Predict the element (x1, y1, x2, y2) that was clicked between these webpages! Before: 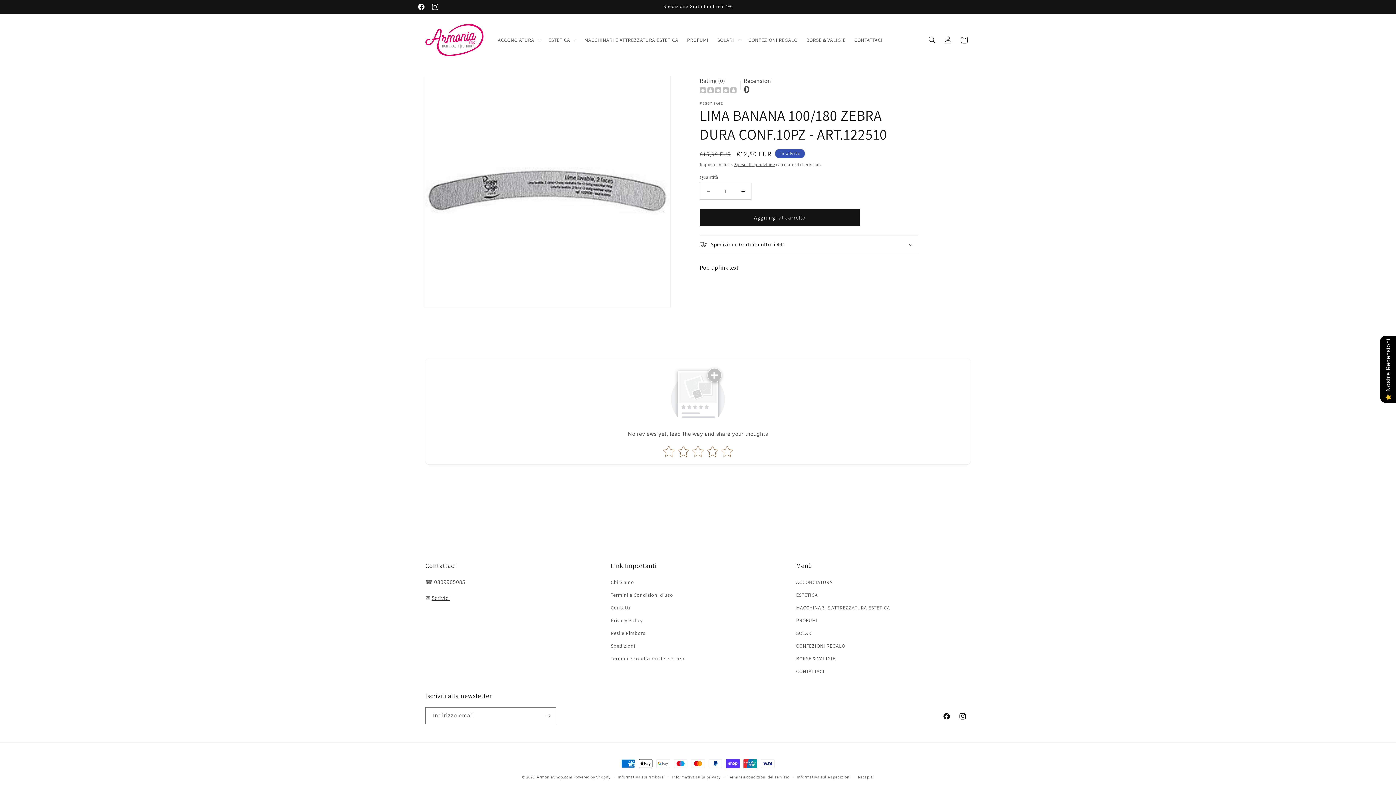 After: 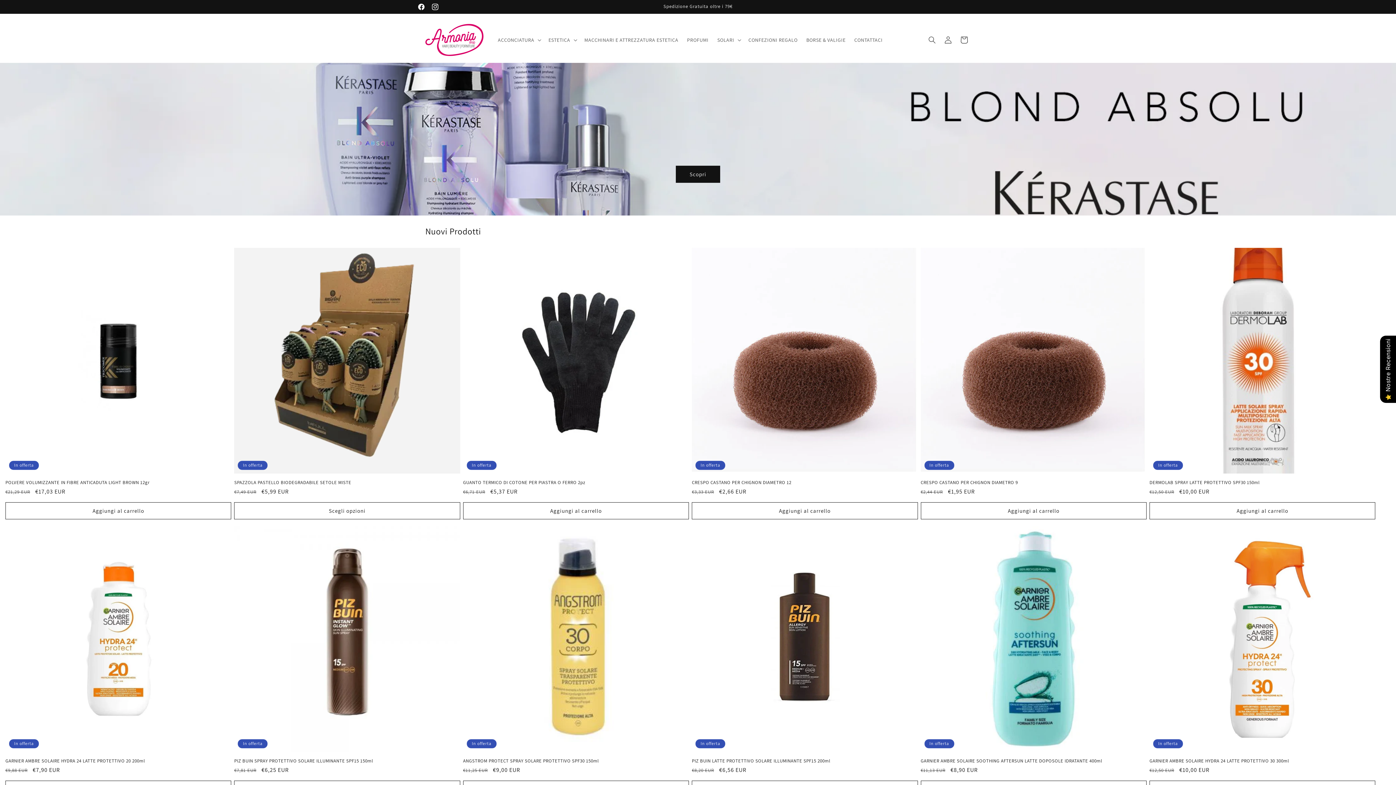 Action: bbox: (422, 21, 486, 58)